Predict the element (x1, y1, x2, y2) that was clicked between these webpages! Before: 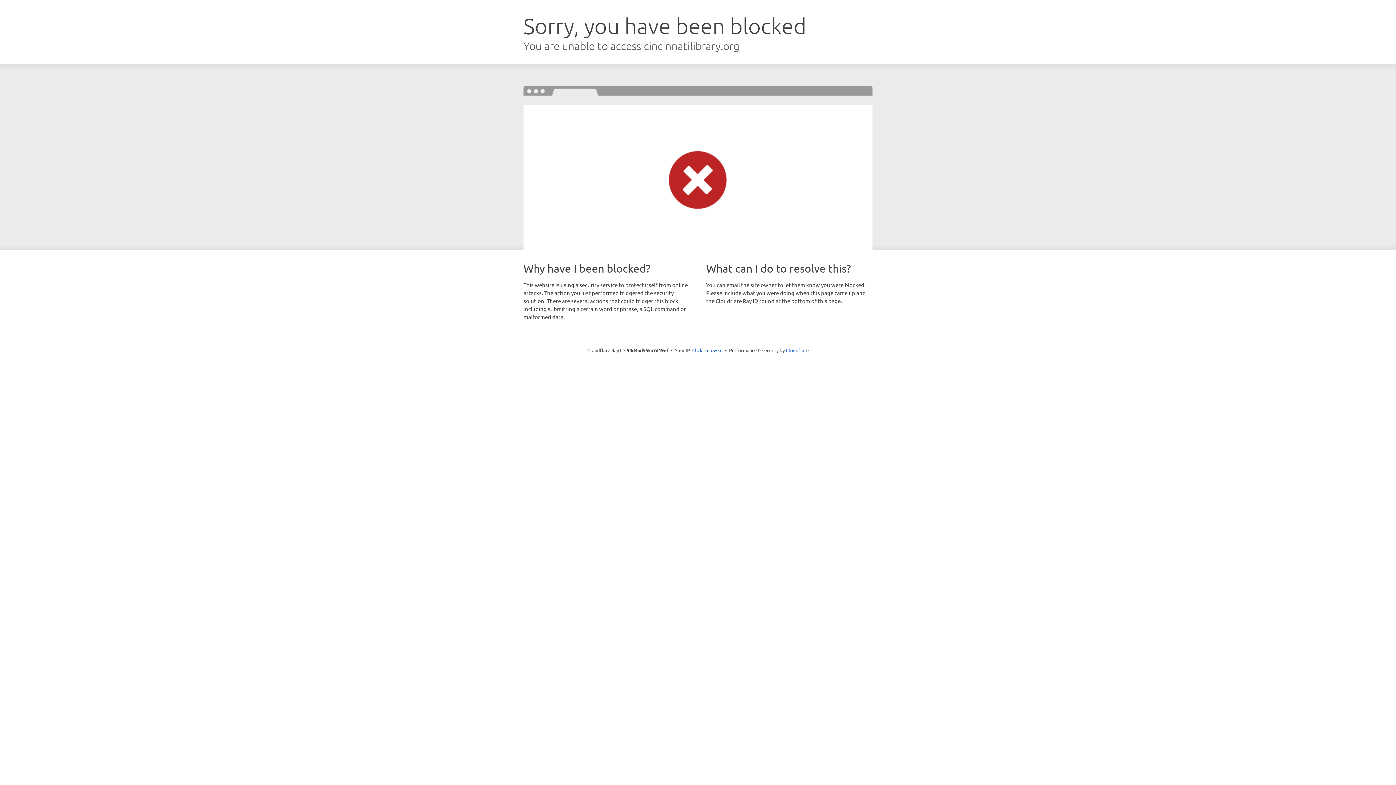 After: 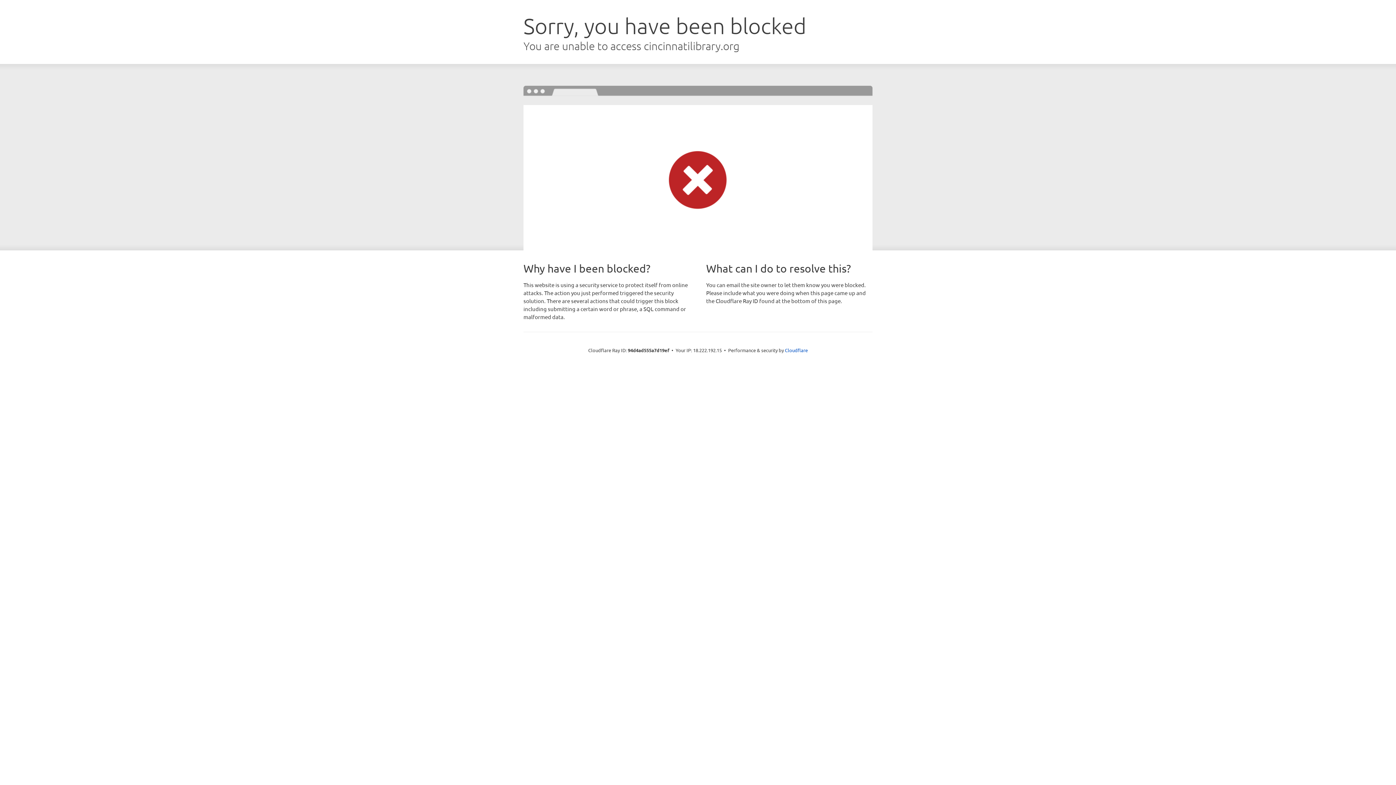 Action: label: Click to reveal bbox: (692, 346, 722, 353)